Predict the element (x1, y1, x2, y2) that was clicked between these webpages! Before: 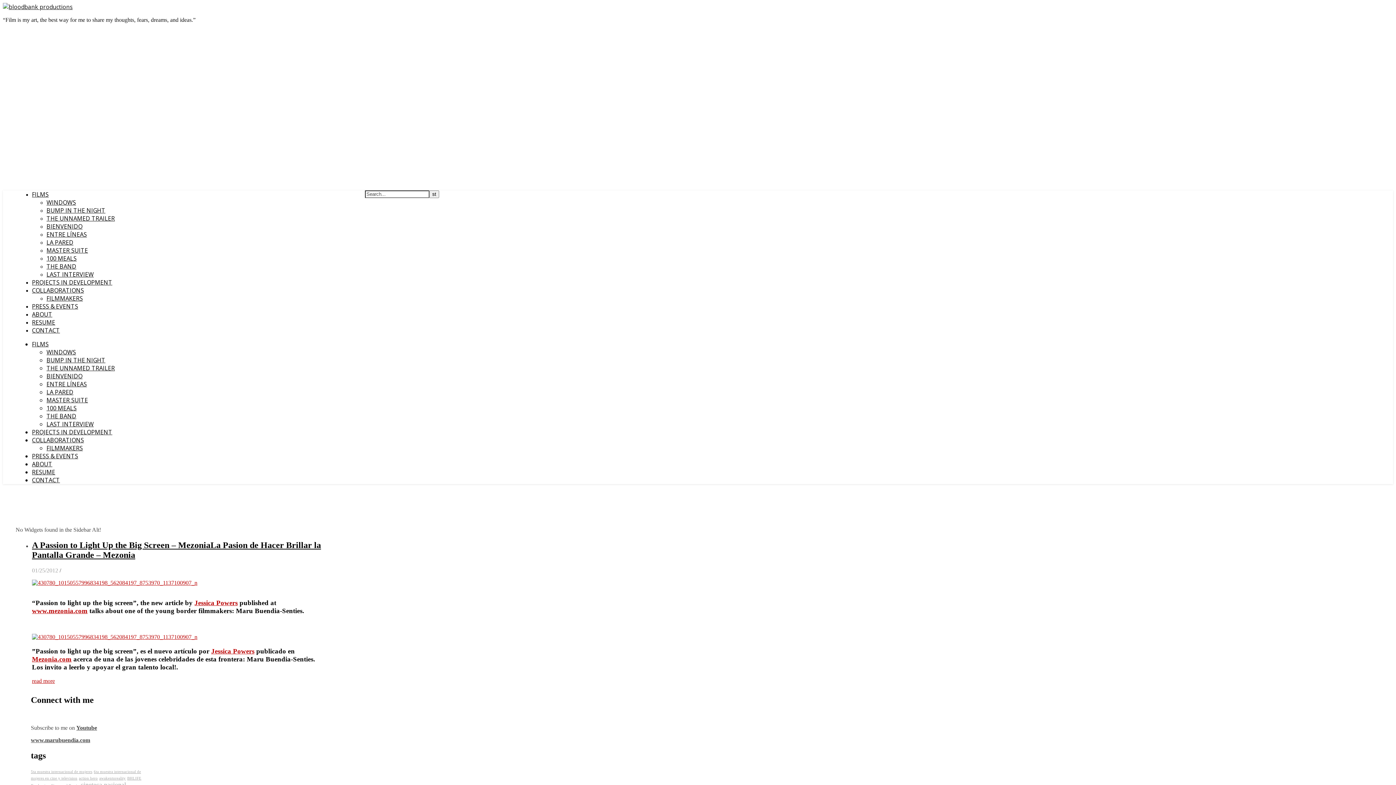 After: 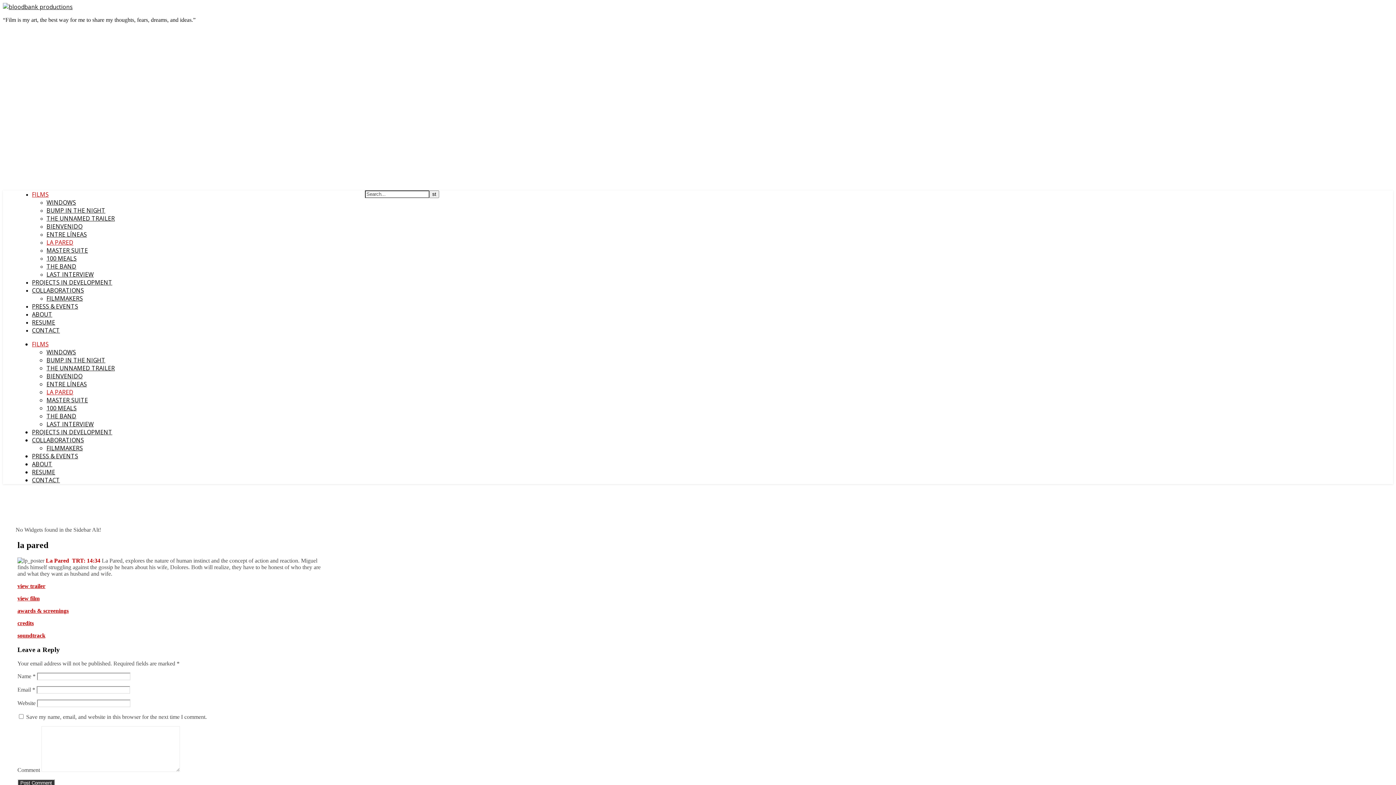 Action: bbox: (46, 238, 73, 246) label: LA PARED